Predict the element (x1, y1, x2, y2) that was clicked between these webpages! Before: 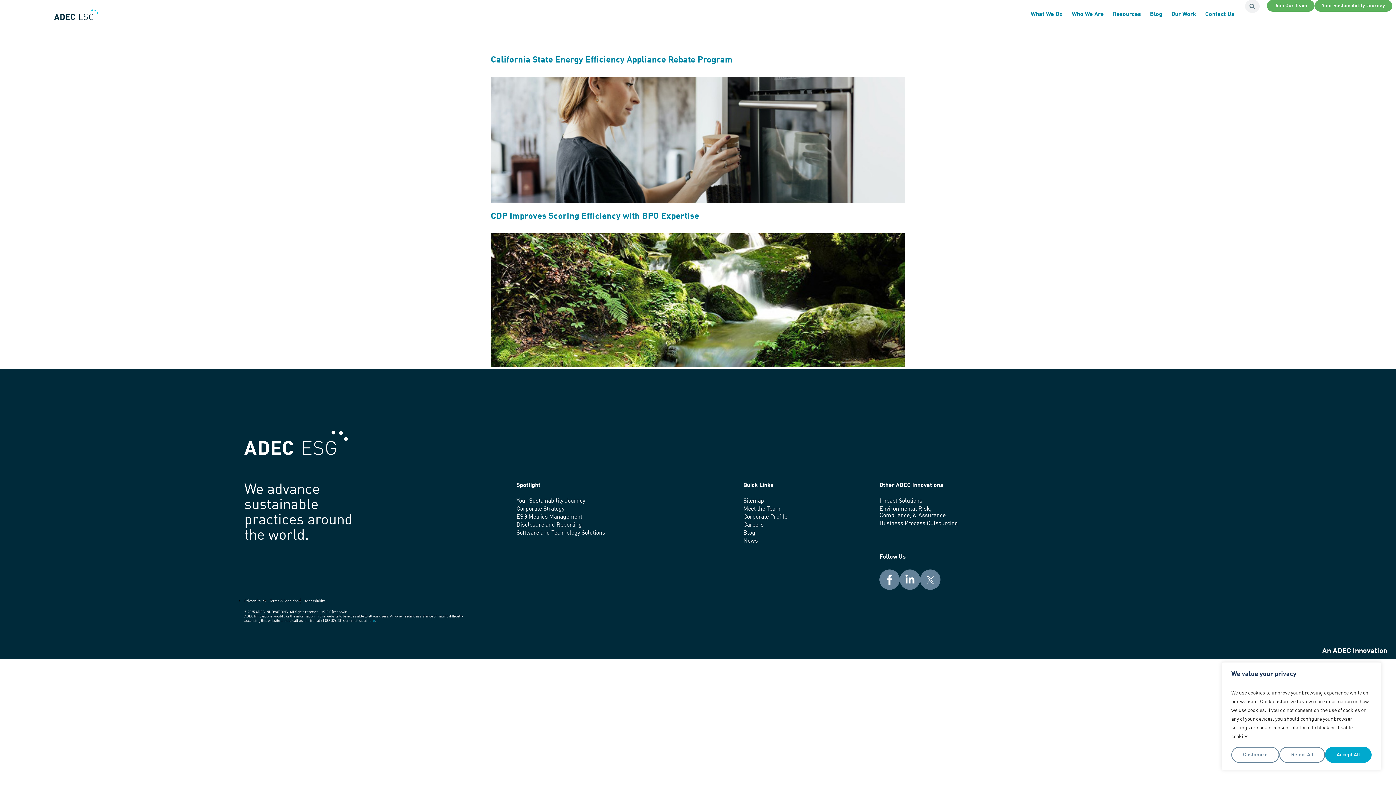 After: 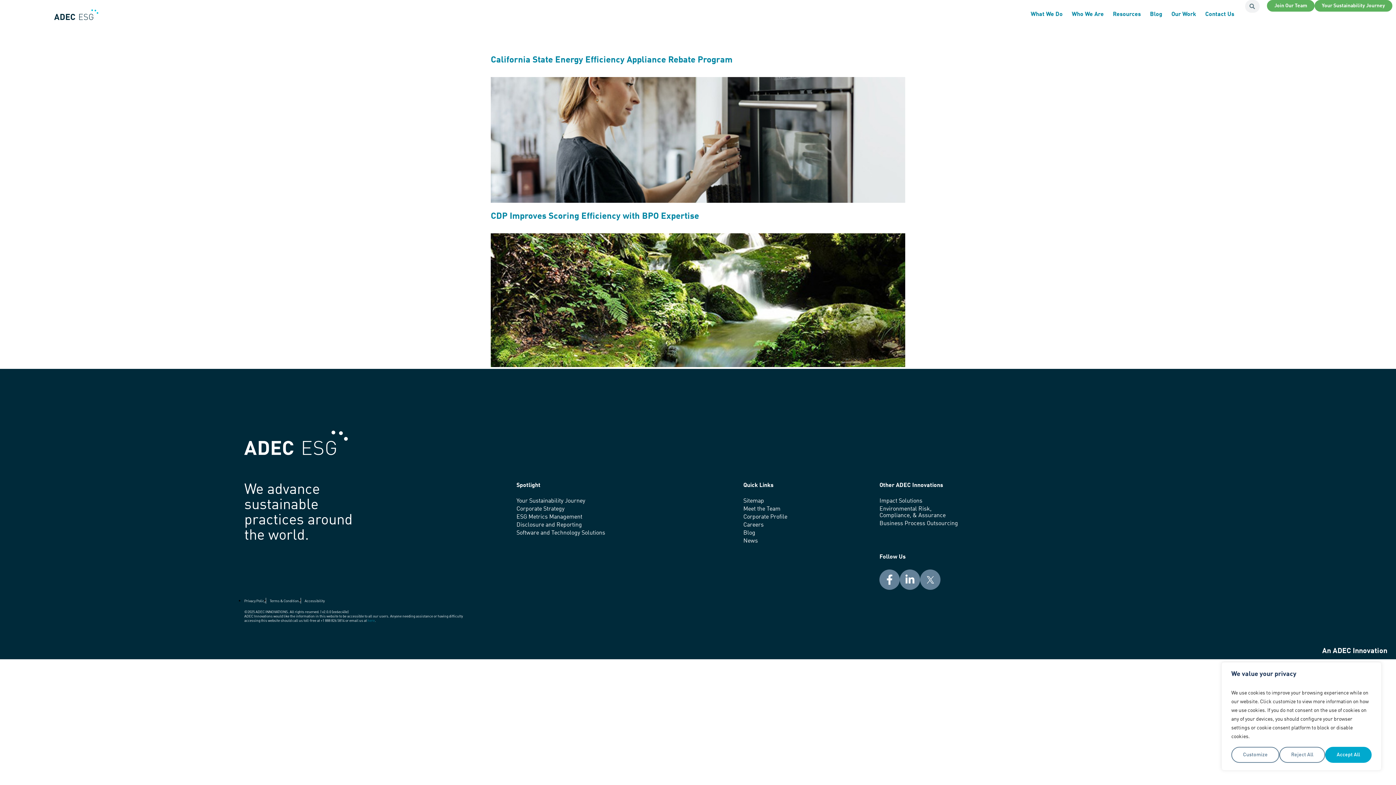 Action: bbox: (367, 619, 374, 623) label: here